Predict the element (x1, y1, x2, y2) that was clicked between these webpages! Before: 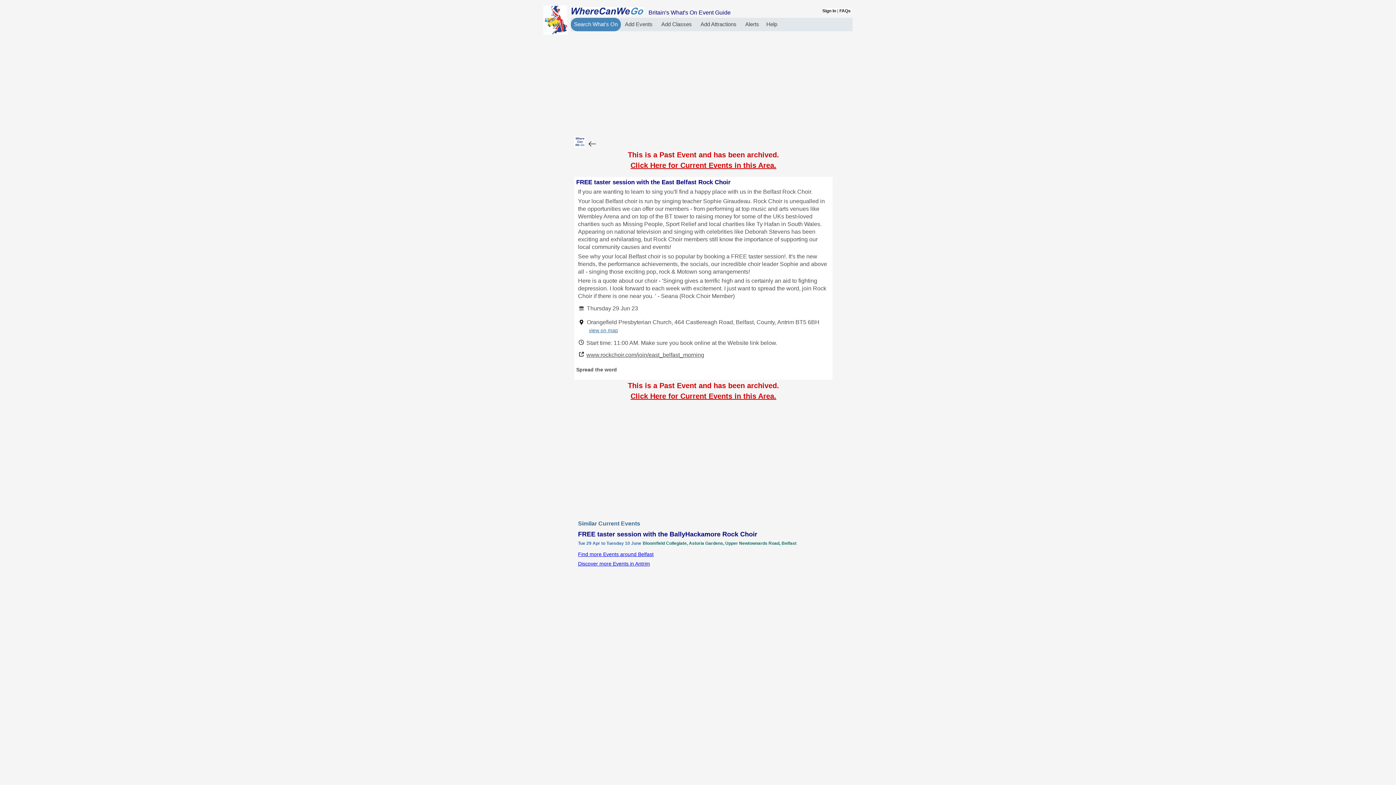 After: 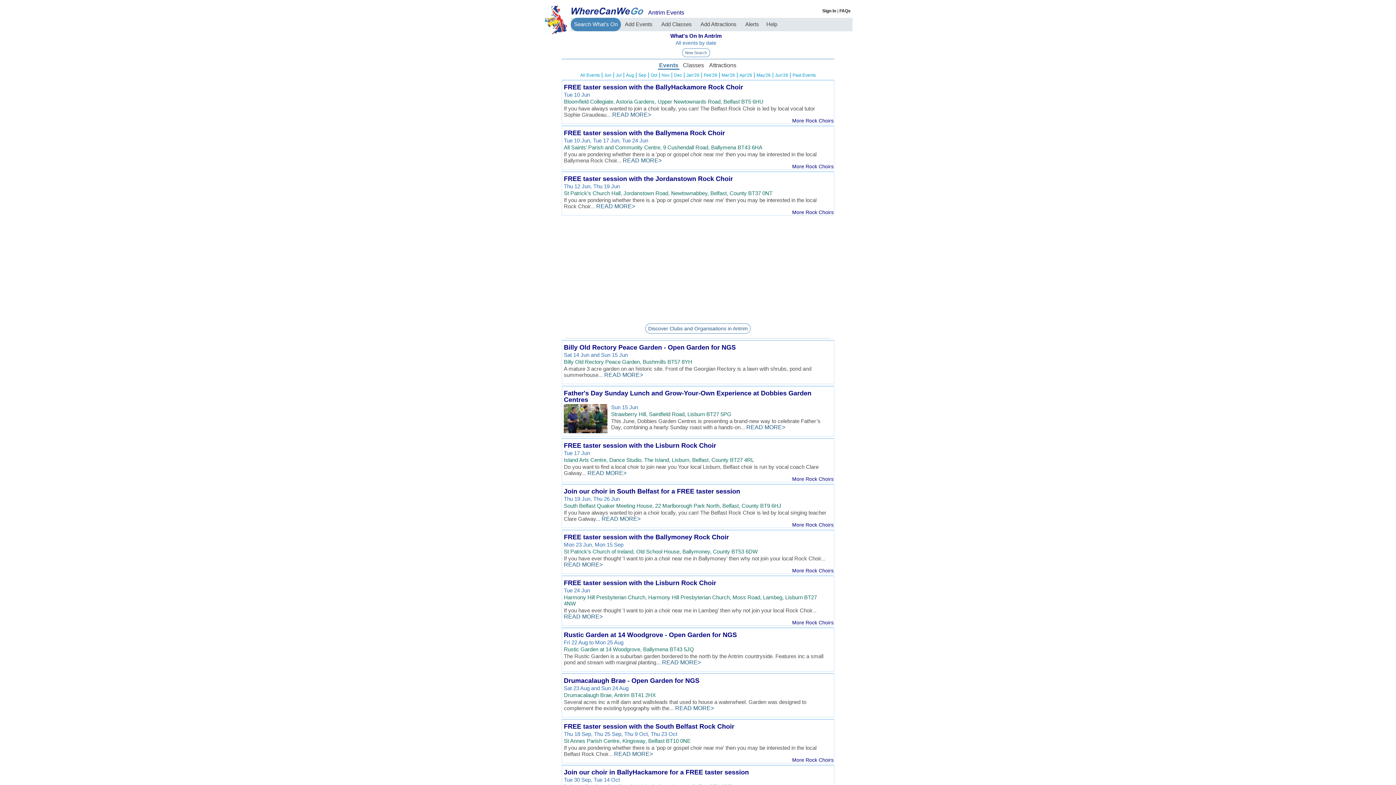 Action: label: Discover more Events in Antrim bbox: (578, 560, 650, 566)